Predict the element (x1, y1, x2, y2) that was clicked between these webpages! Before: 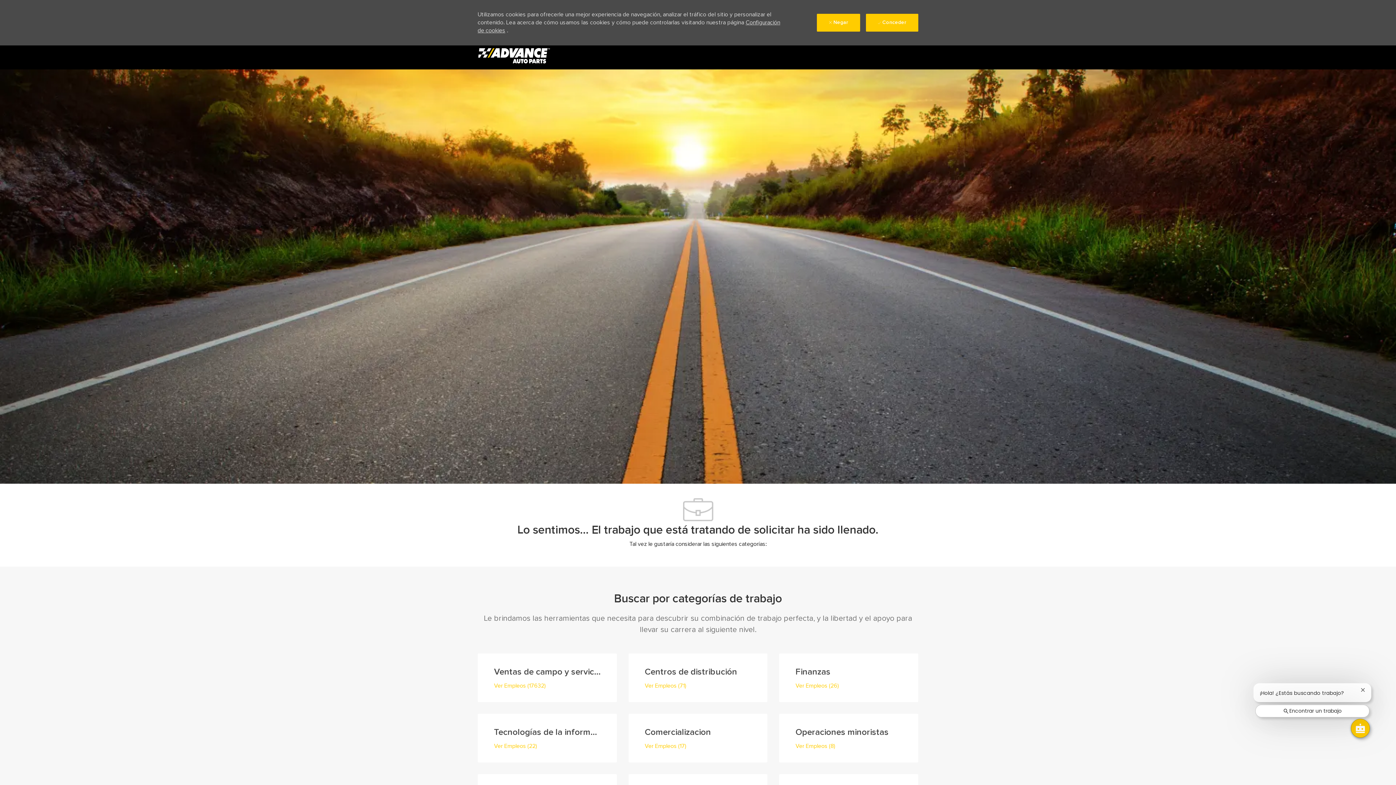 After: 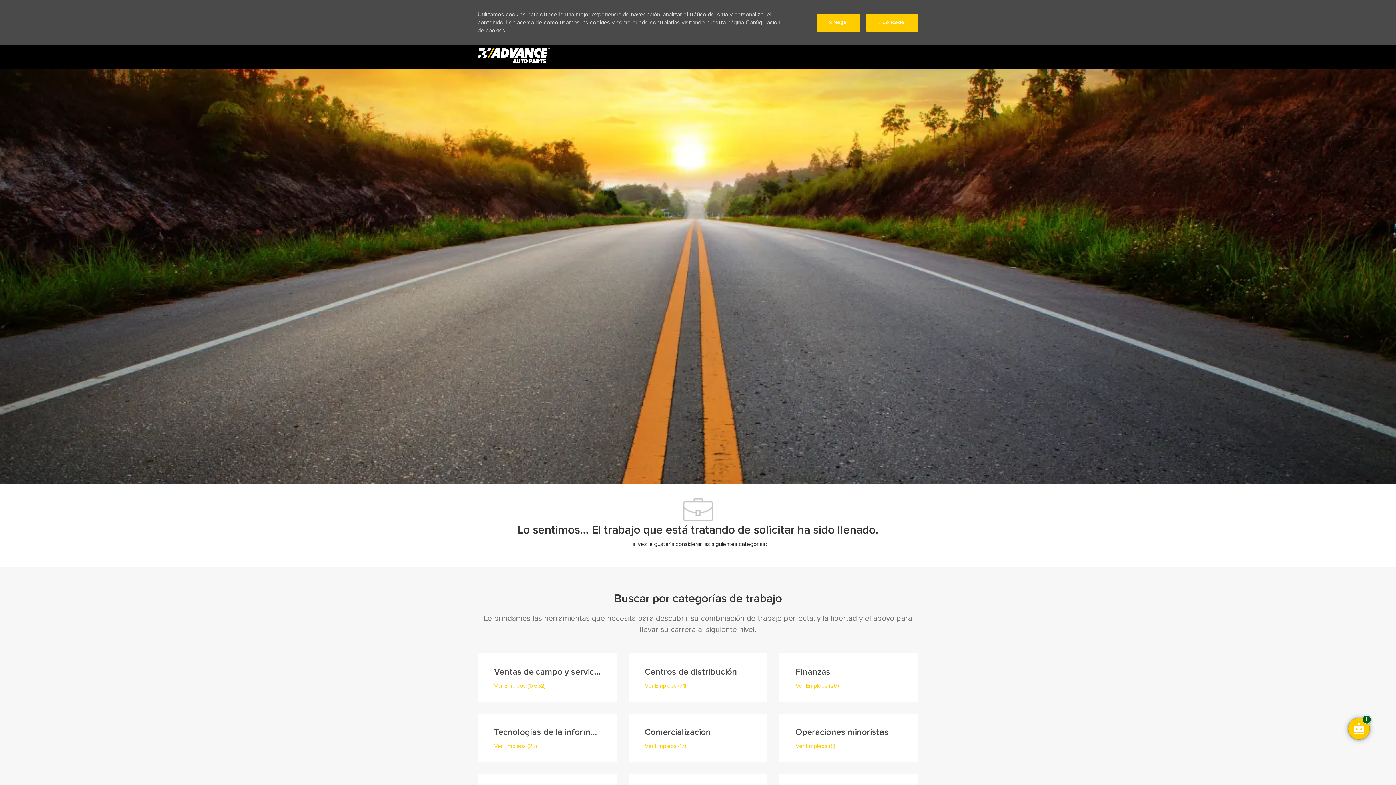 Action: bbox: (1360, 688, 1365, 692) label: Cerrar notificación de chatbot